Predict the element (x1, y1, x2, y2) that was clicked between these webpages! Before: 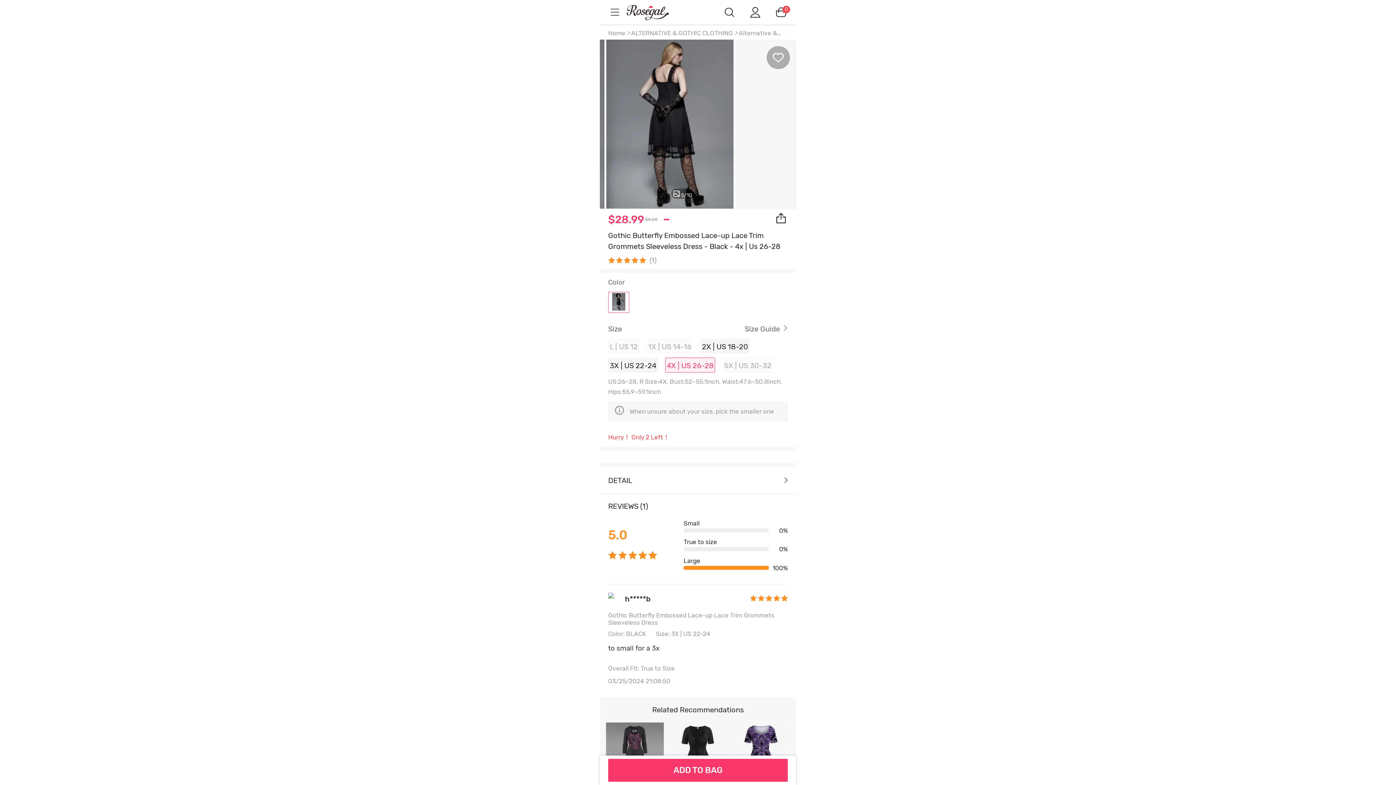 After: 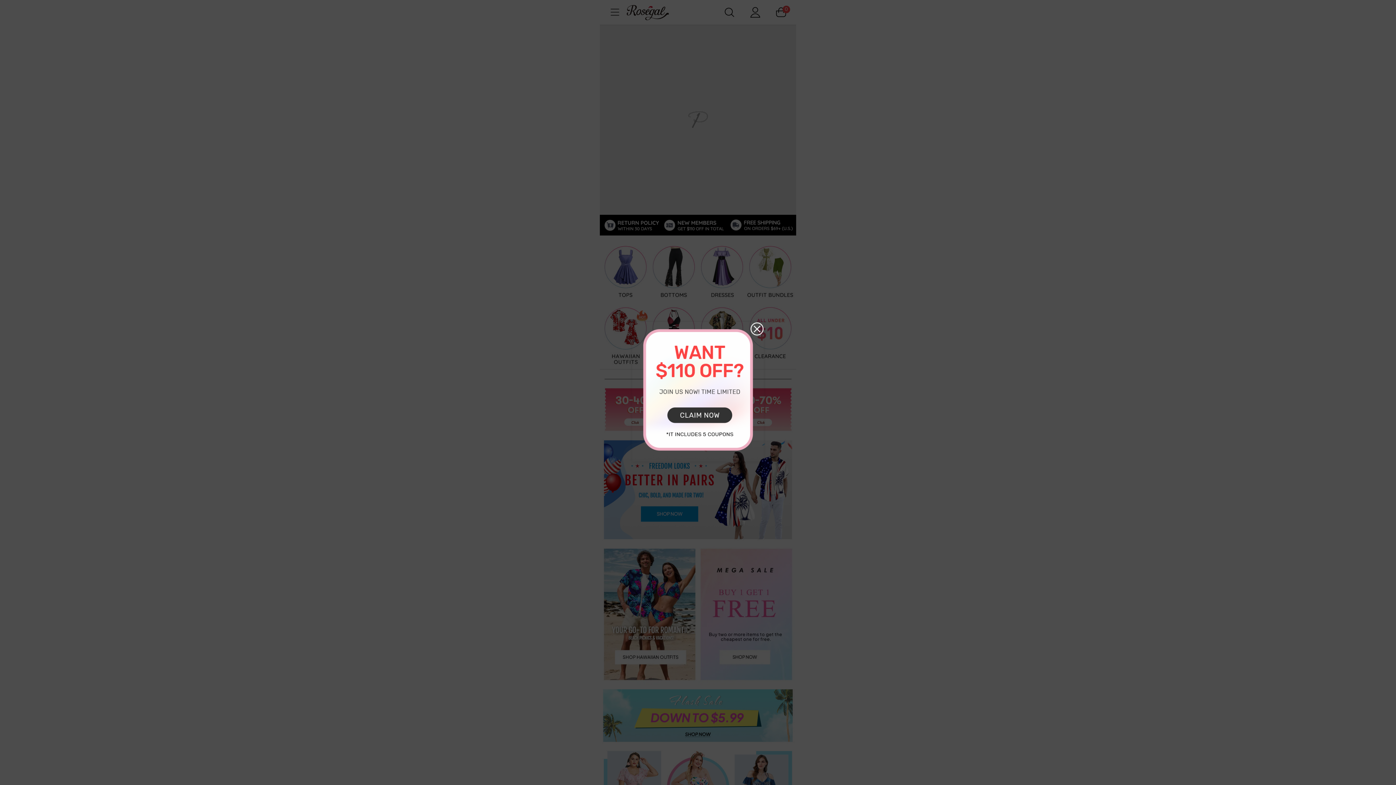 Action: label: m.RoseGal.com bbox: (625, 4, 683, 20)